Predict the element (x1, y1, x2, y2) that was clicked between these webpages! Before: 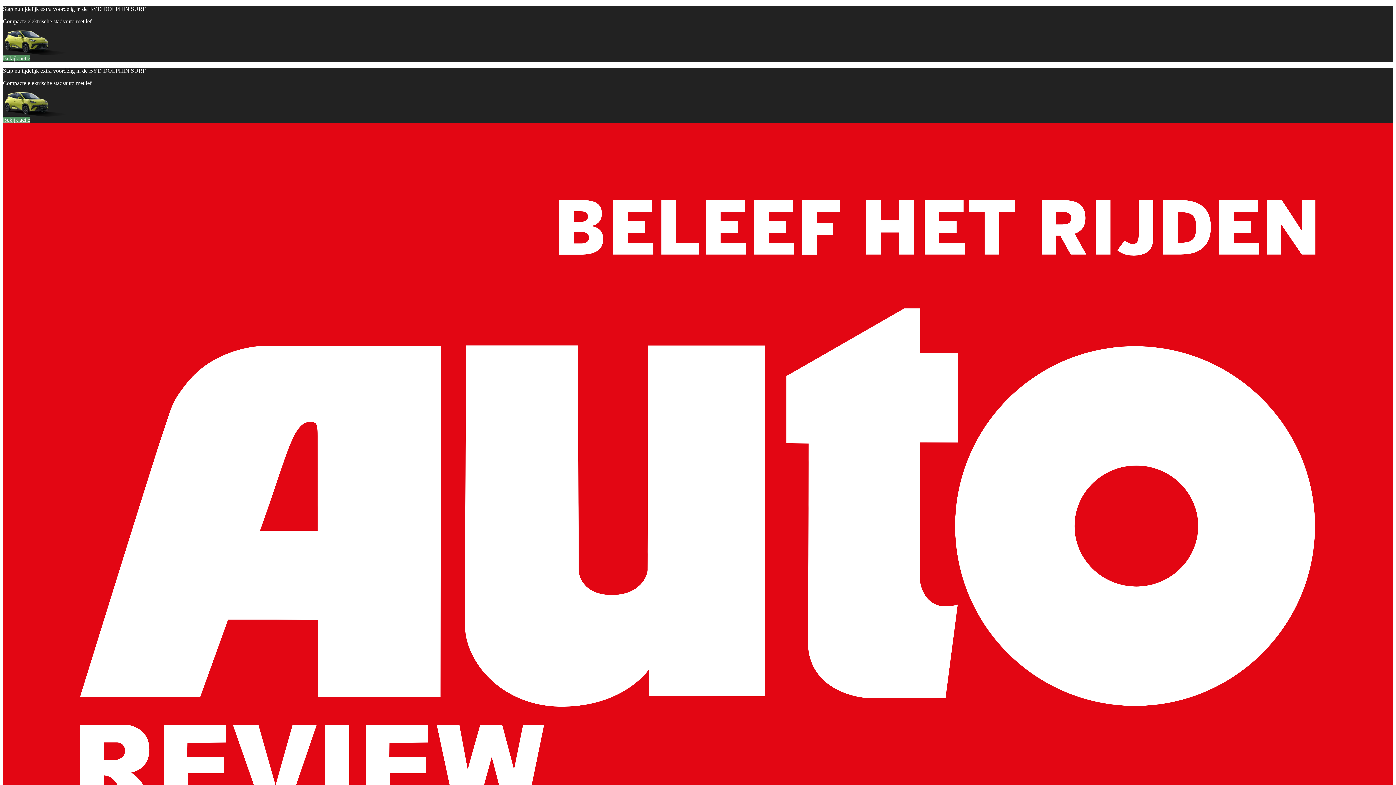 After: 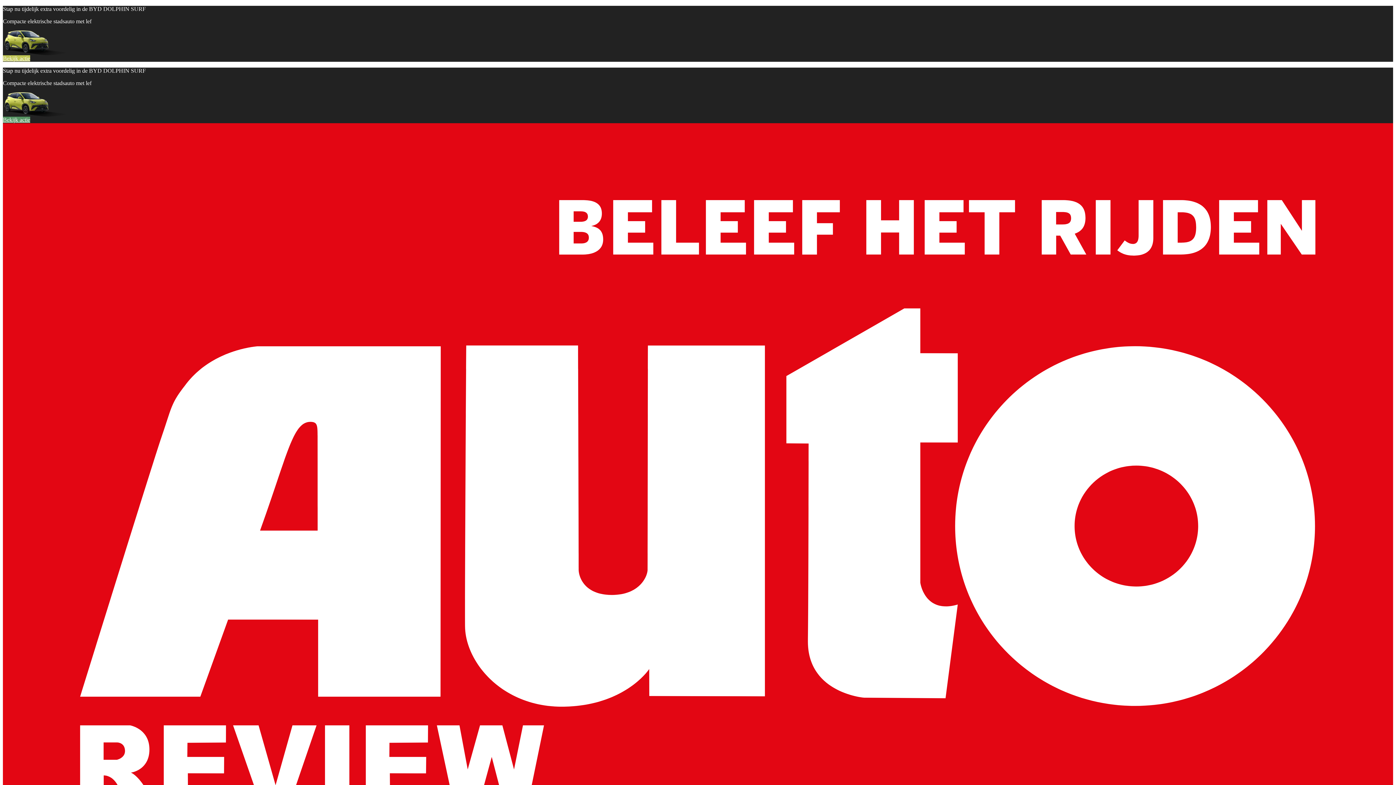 Action: label: Bekijk actie bbox: (2, 55, 30, 61)